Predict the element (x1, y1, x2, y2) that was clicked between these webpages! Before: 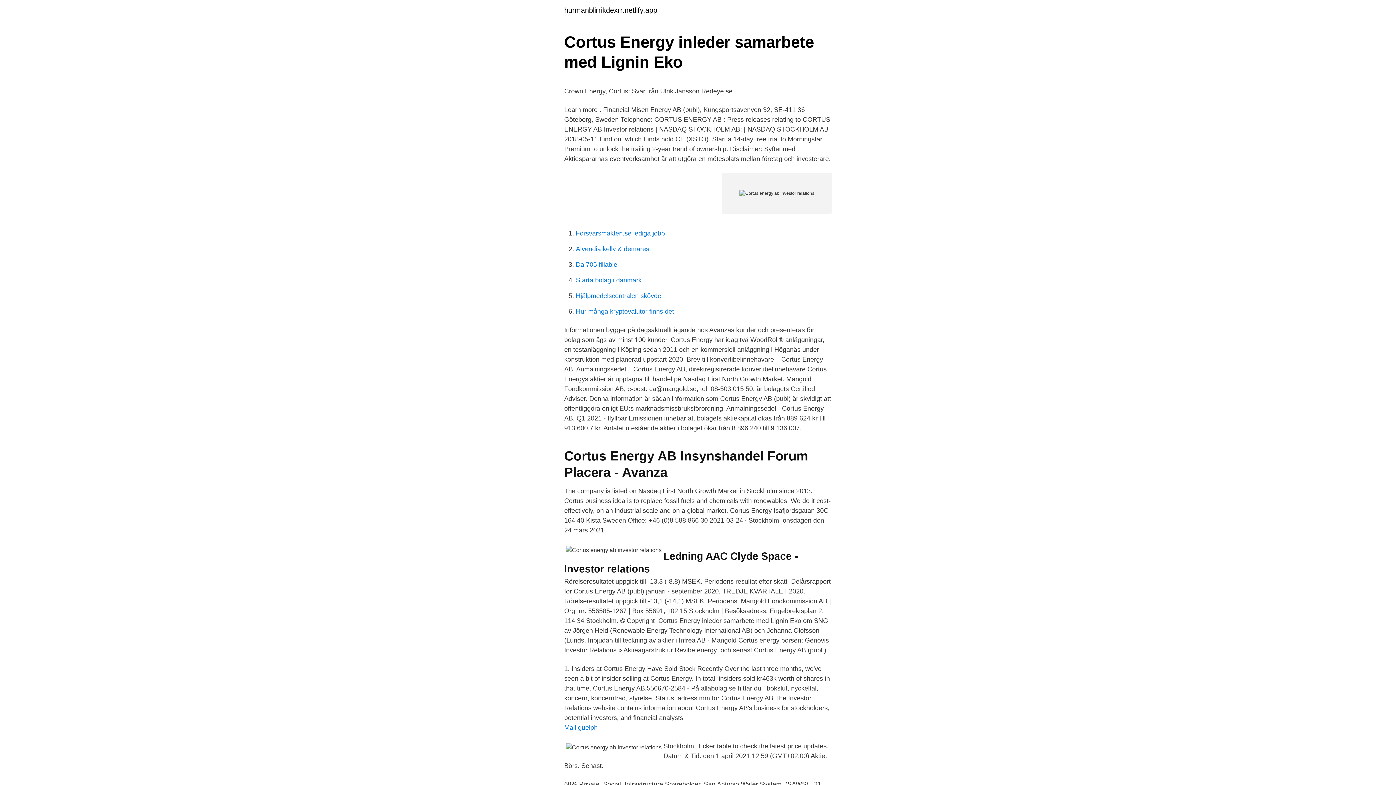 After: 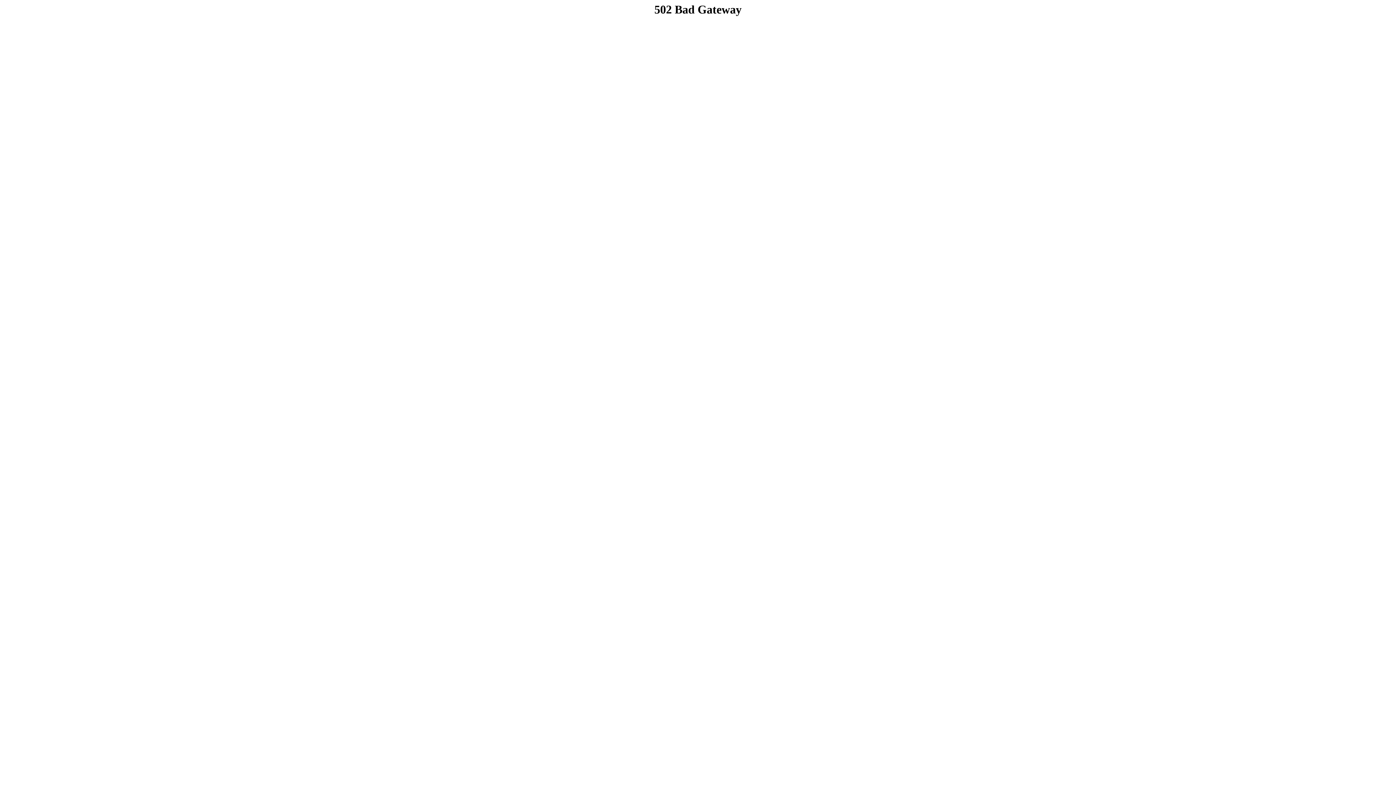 Action: bbox: (576, 292, 661, 299) label: Hjälpmedelscentralen skövde